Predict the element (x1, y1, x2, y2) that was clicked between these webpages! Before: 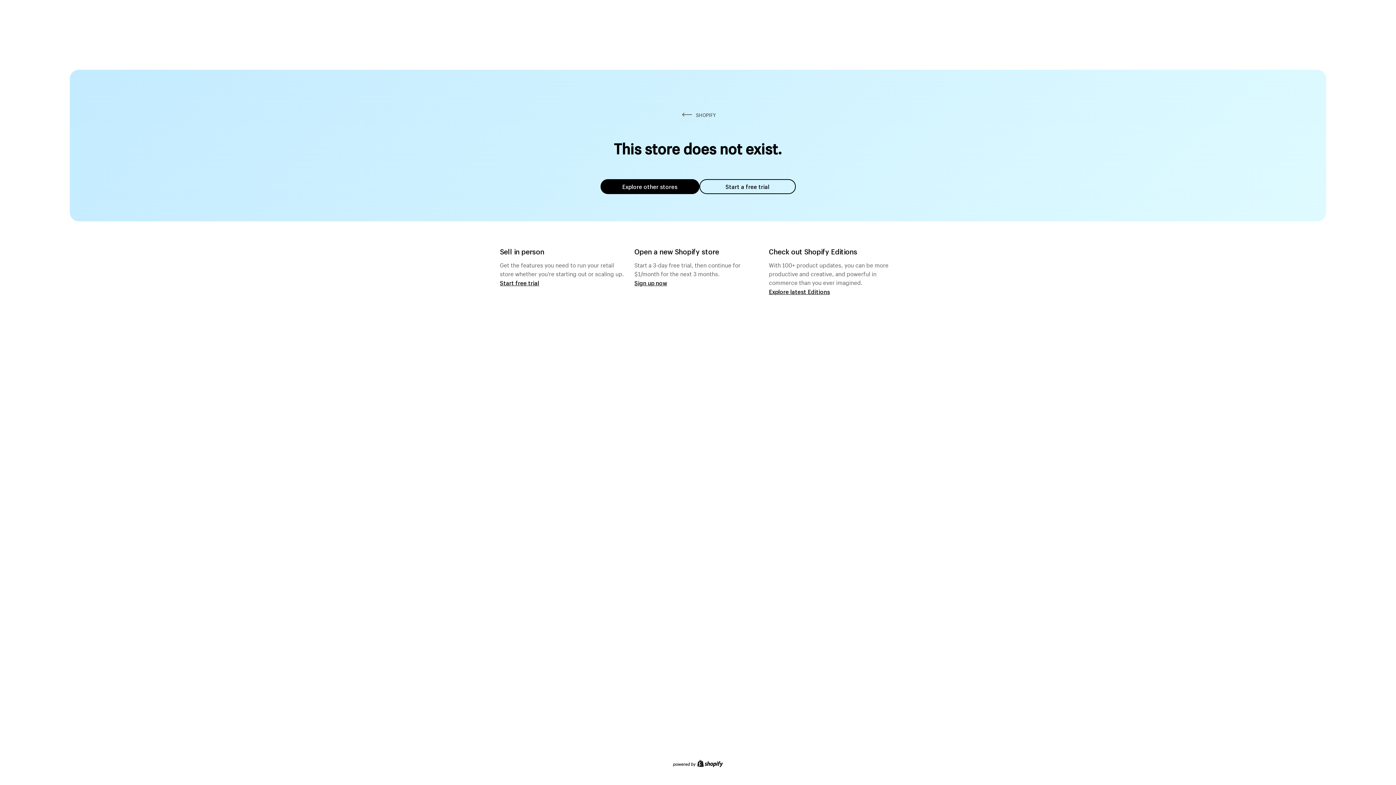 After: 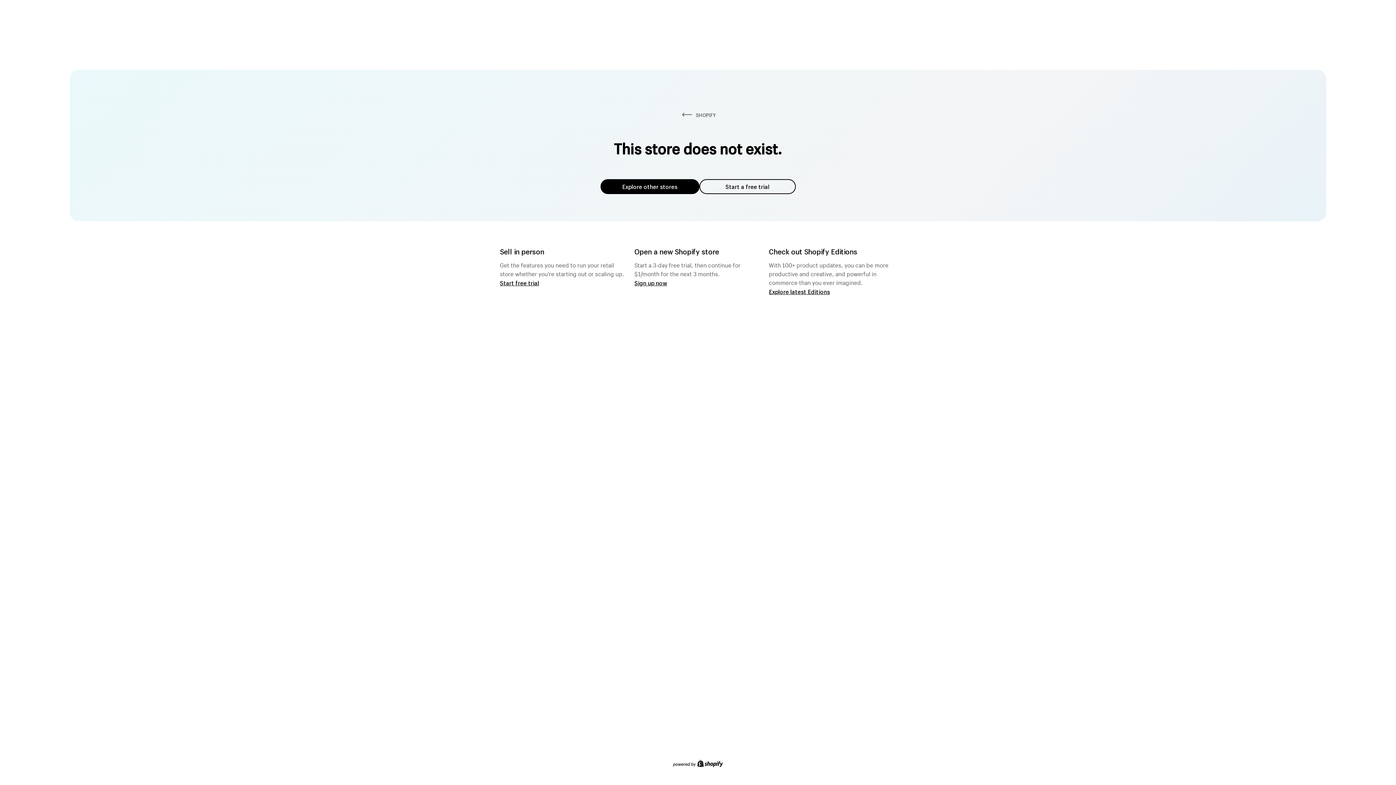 Action: bbox: (600, 179, 699, 194) label: Explore other stores